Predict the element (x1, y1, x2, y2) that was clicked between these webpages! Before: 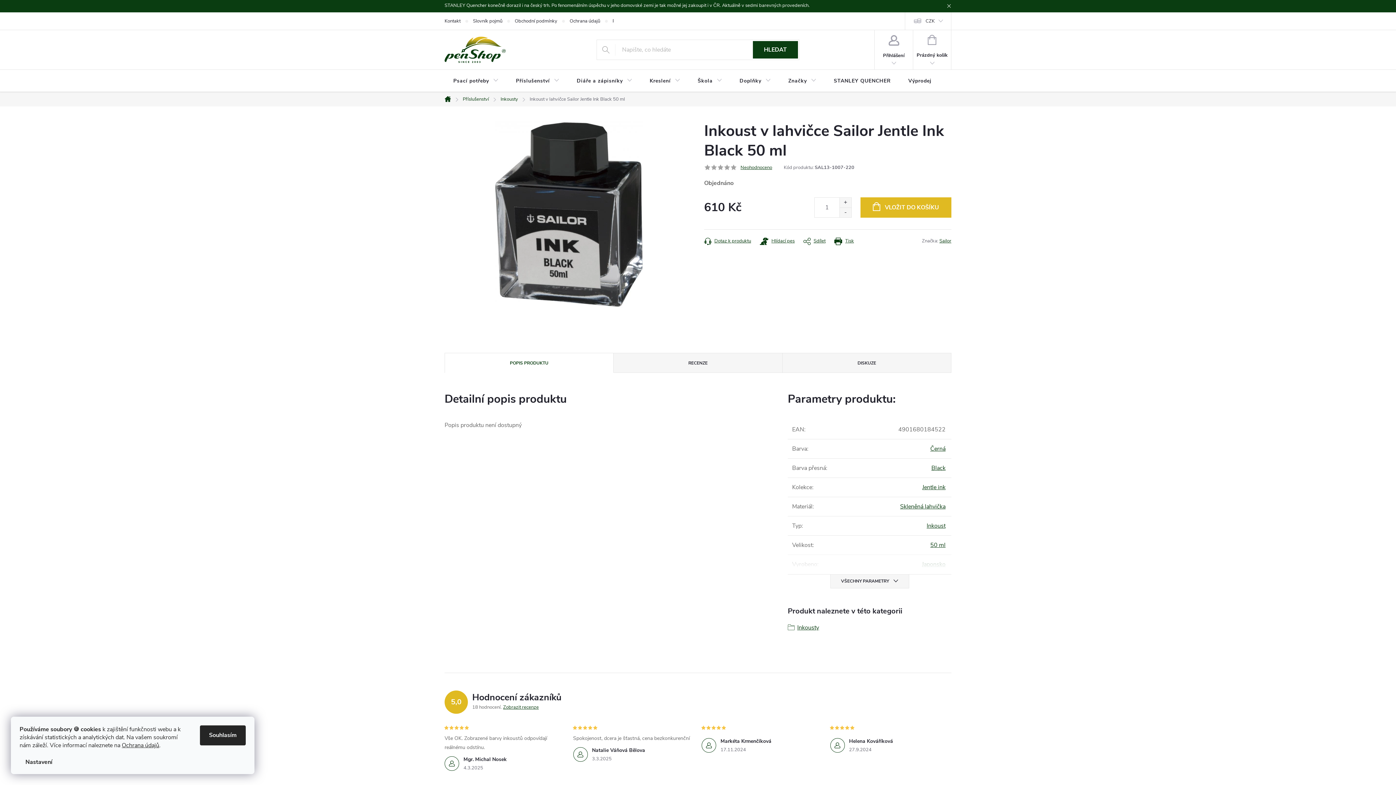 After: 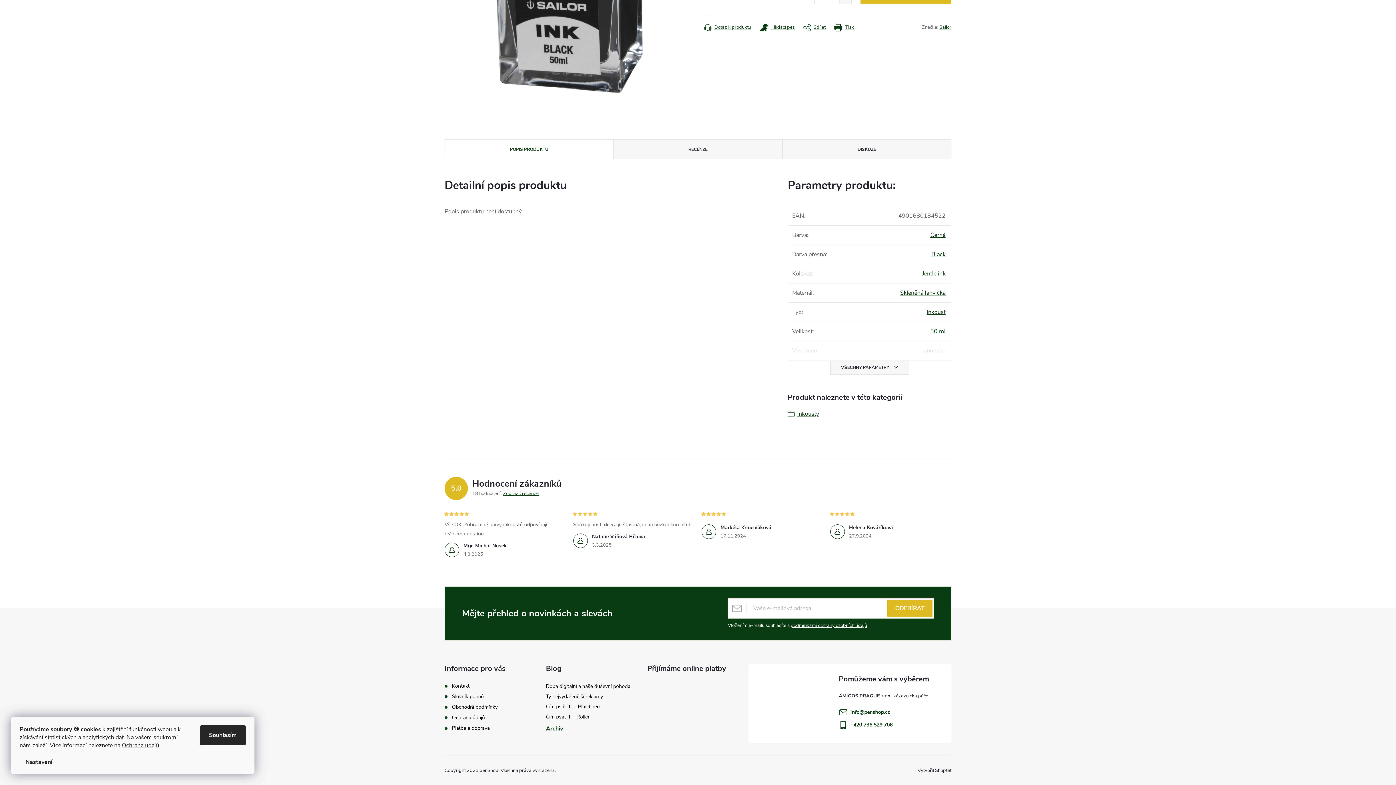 Action: label: POPIS PRODUKTU bbox: (445, 353, 613, 373)